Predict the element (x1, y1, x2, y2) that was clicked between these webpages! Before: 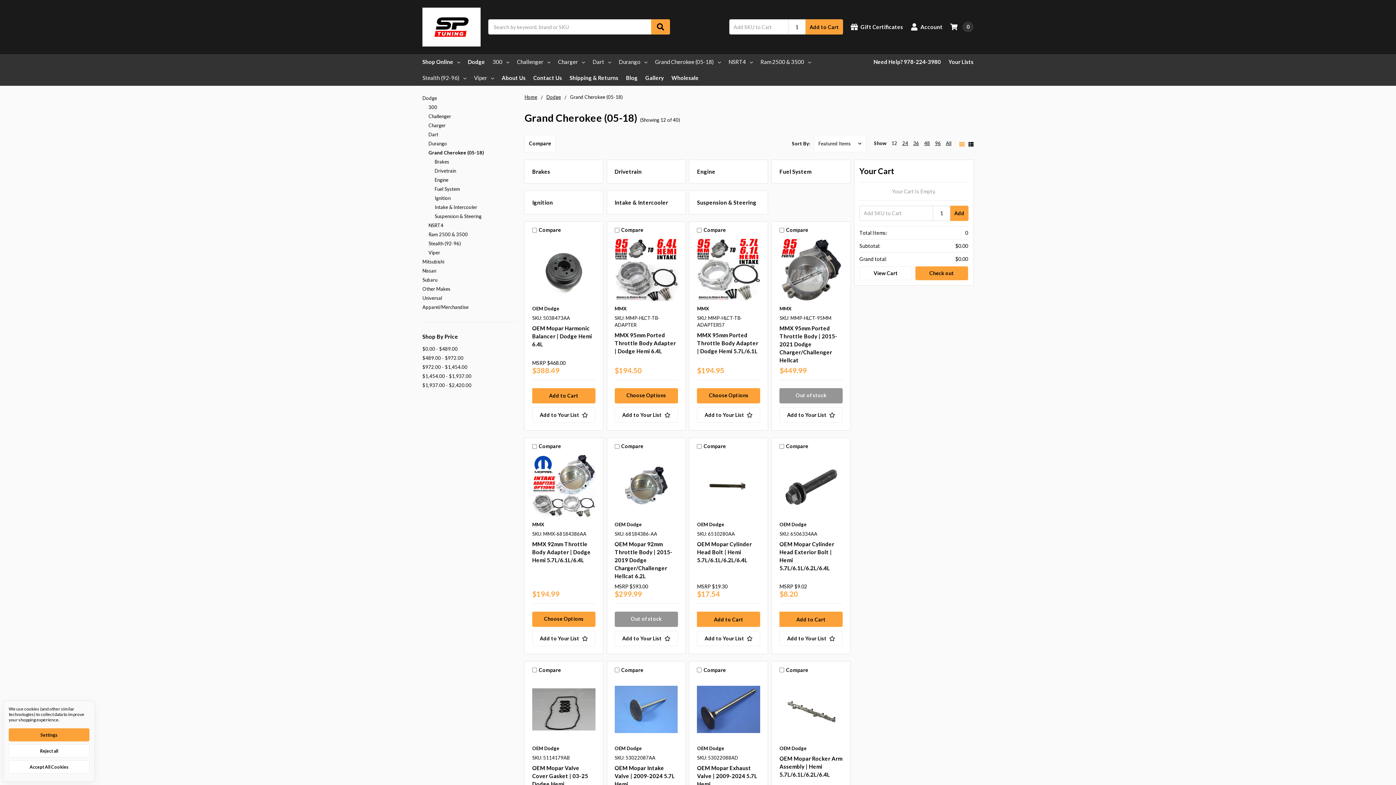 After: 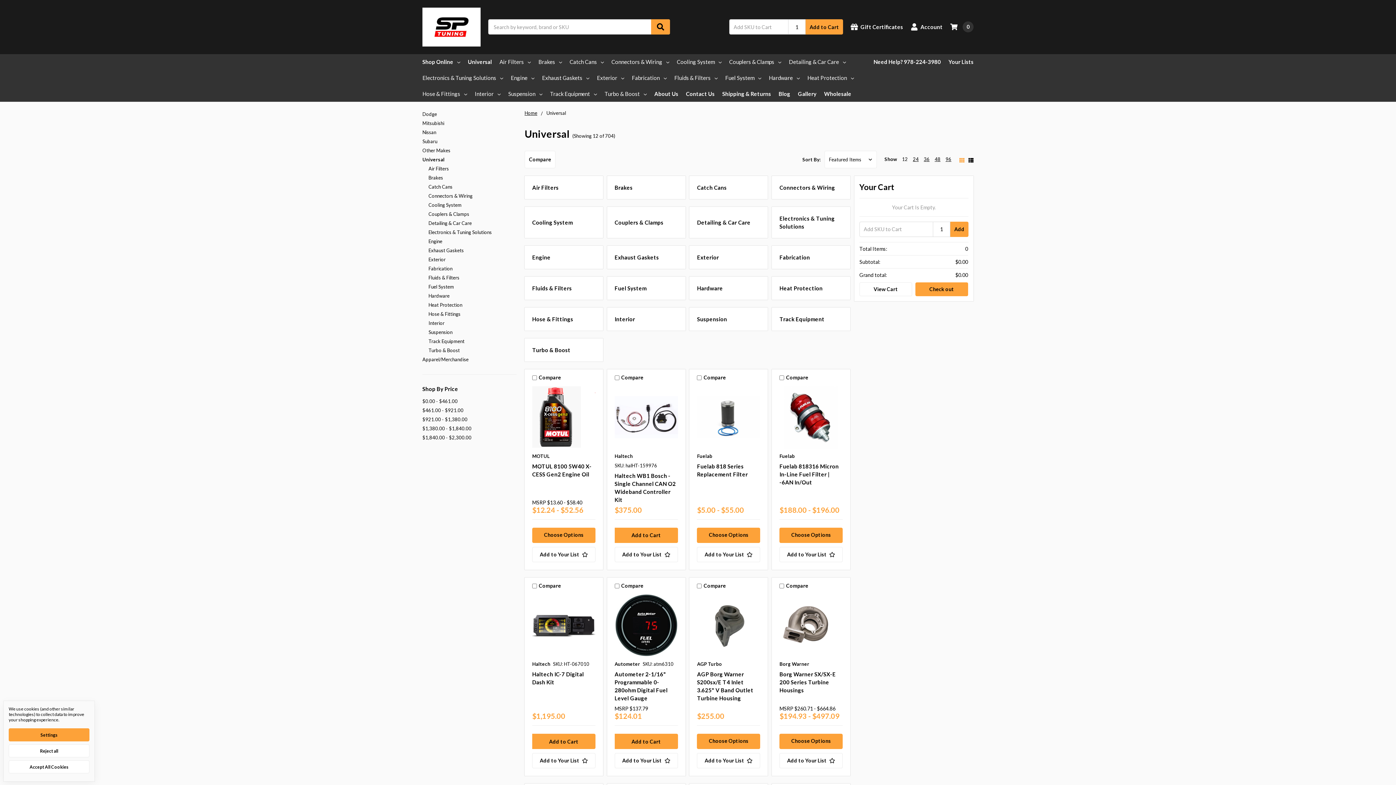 Action: bbox: (422, 293, 516, 303) label: Universal